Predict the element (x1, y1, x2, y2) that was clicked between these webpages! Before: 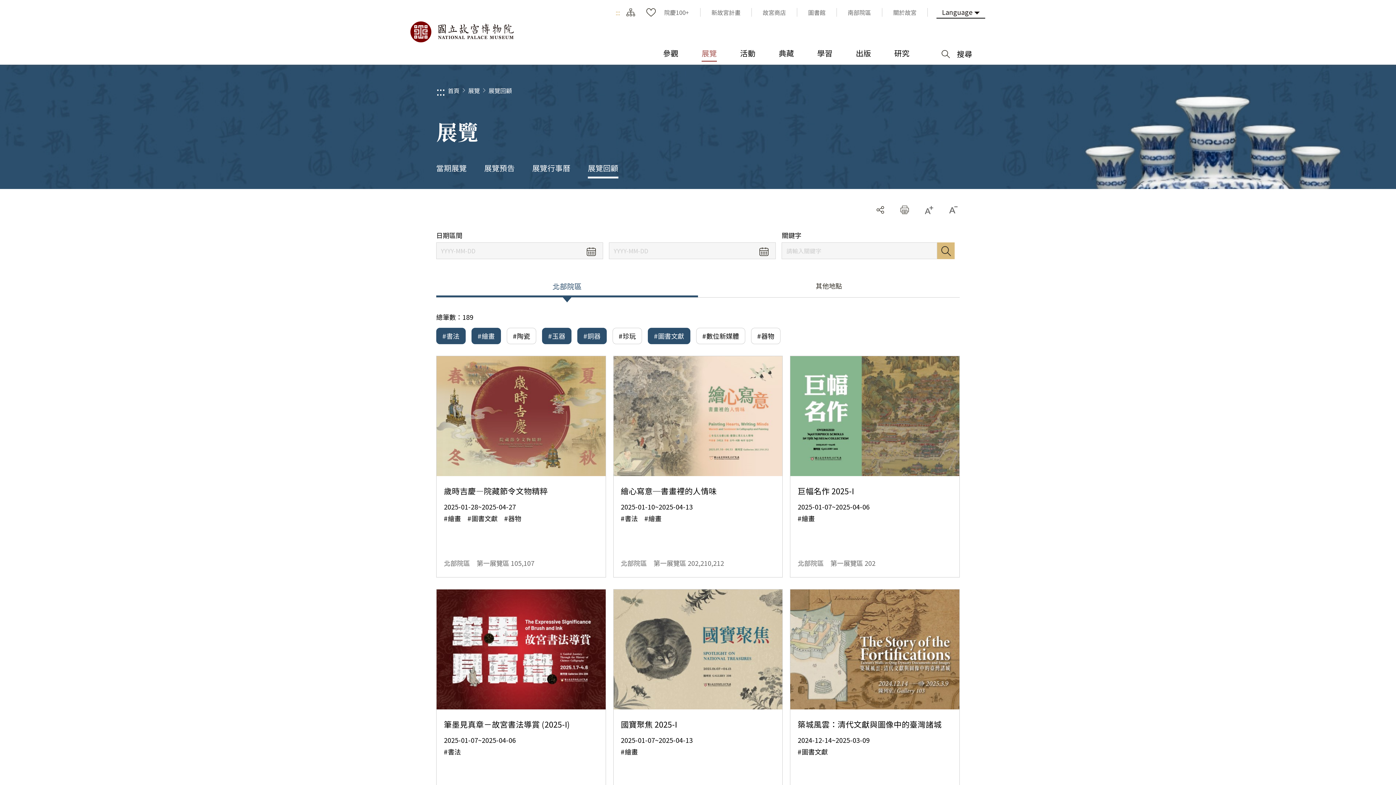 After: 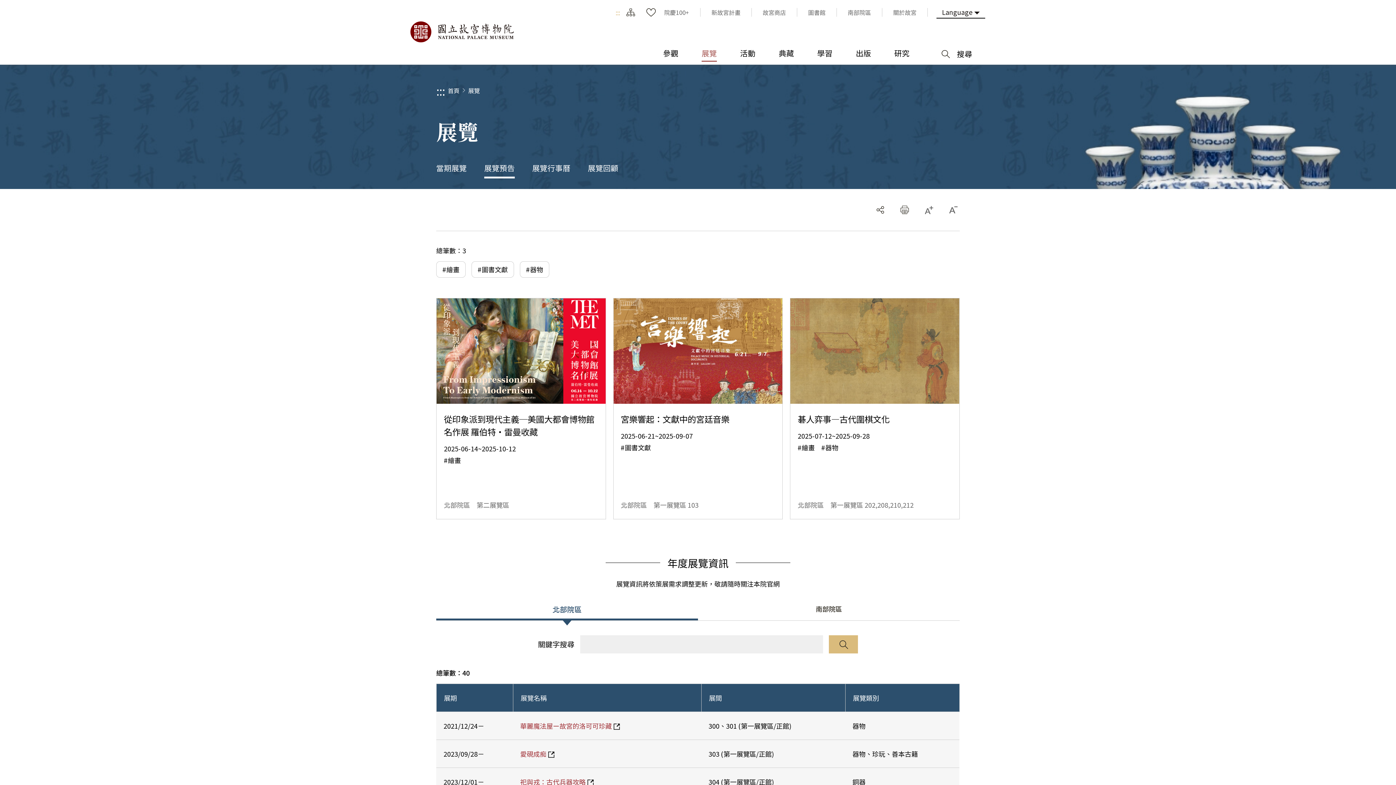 Action: label: 展覽預告 bbox: (484, 162, 514, 173)